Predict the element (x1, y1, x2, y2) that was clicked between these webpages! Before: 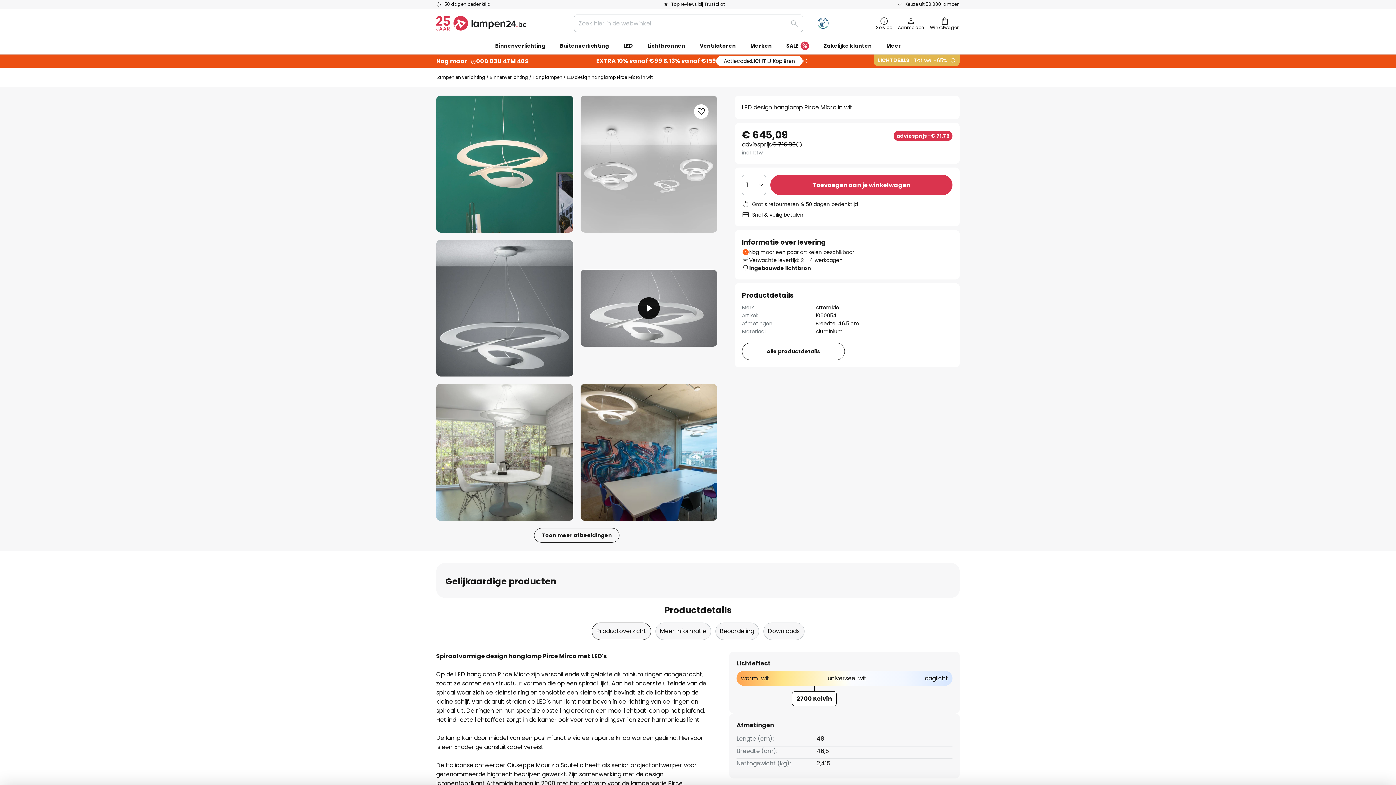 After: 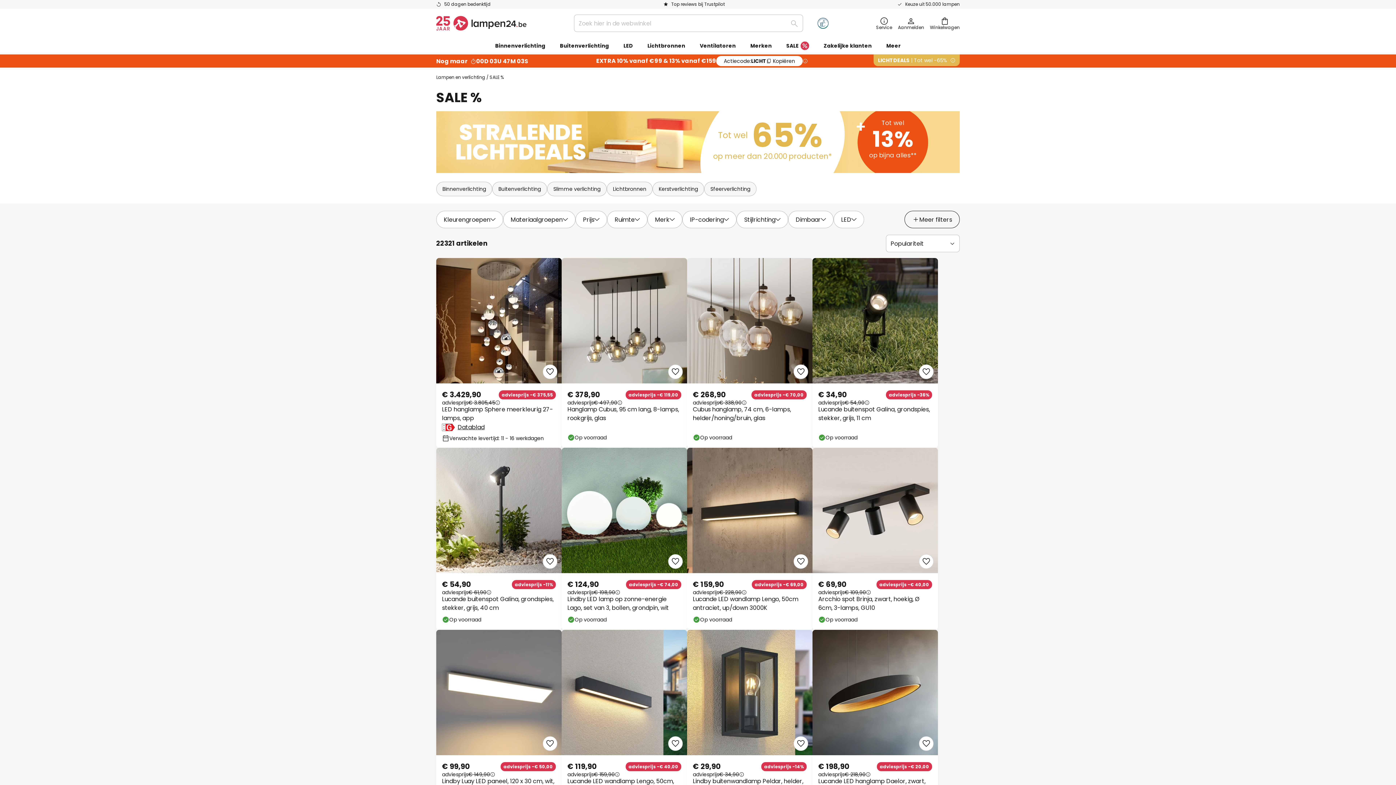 Action: bbox: (779, 37, 816, 54) label: SALE